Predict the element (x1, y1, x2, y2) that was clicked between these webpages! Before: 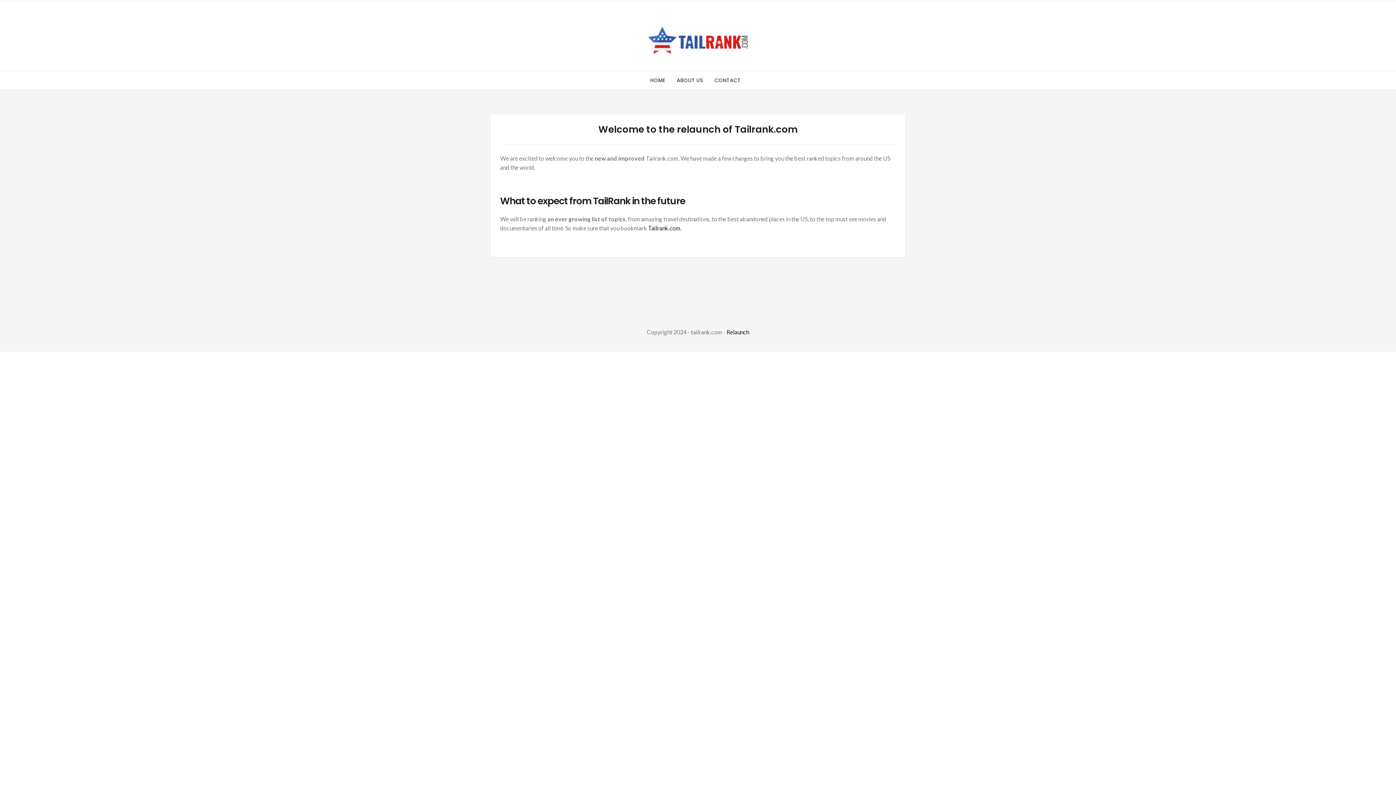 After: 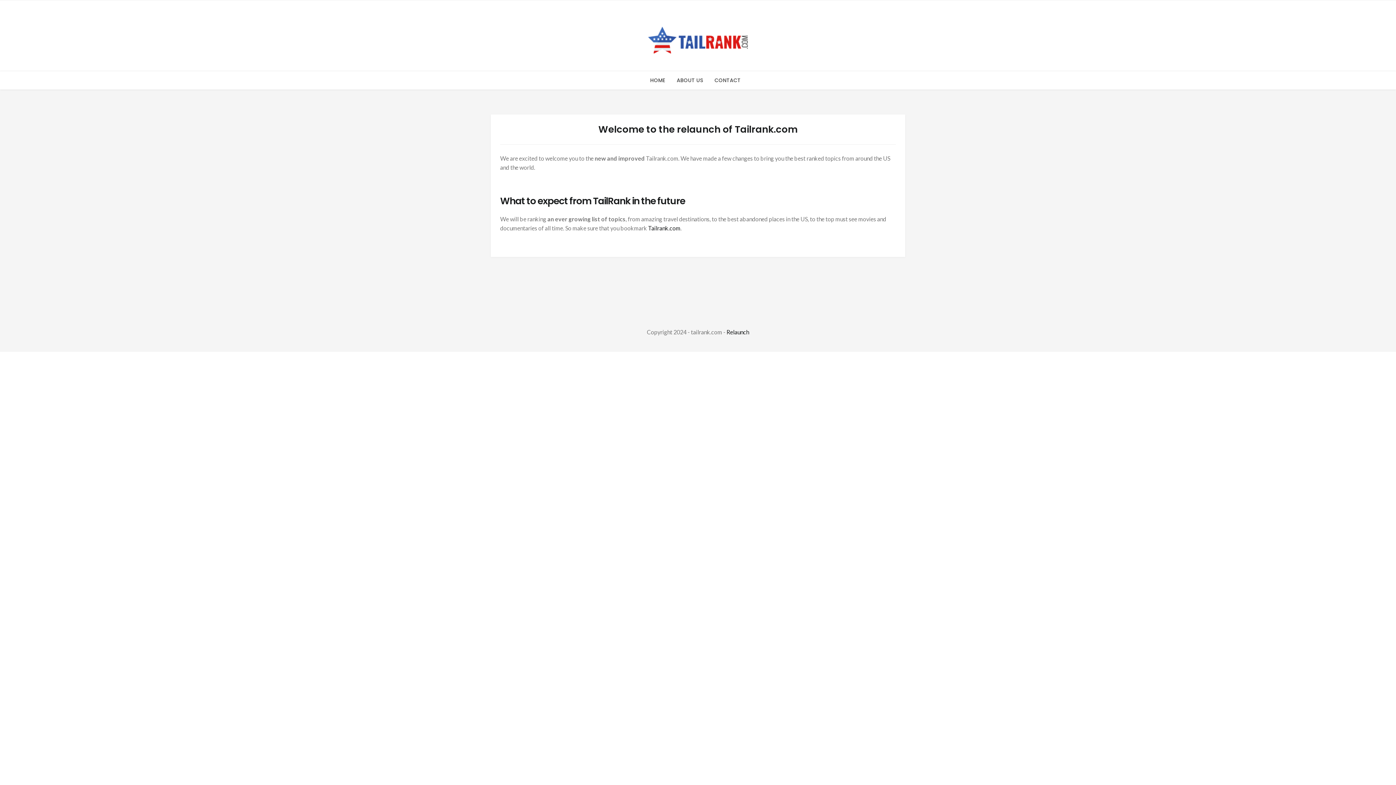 Action: label: Relaunch bbox: (726, 328, 749, 335)